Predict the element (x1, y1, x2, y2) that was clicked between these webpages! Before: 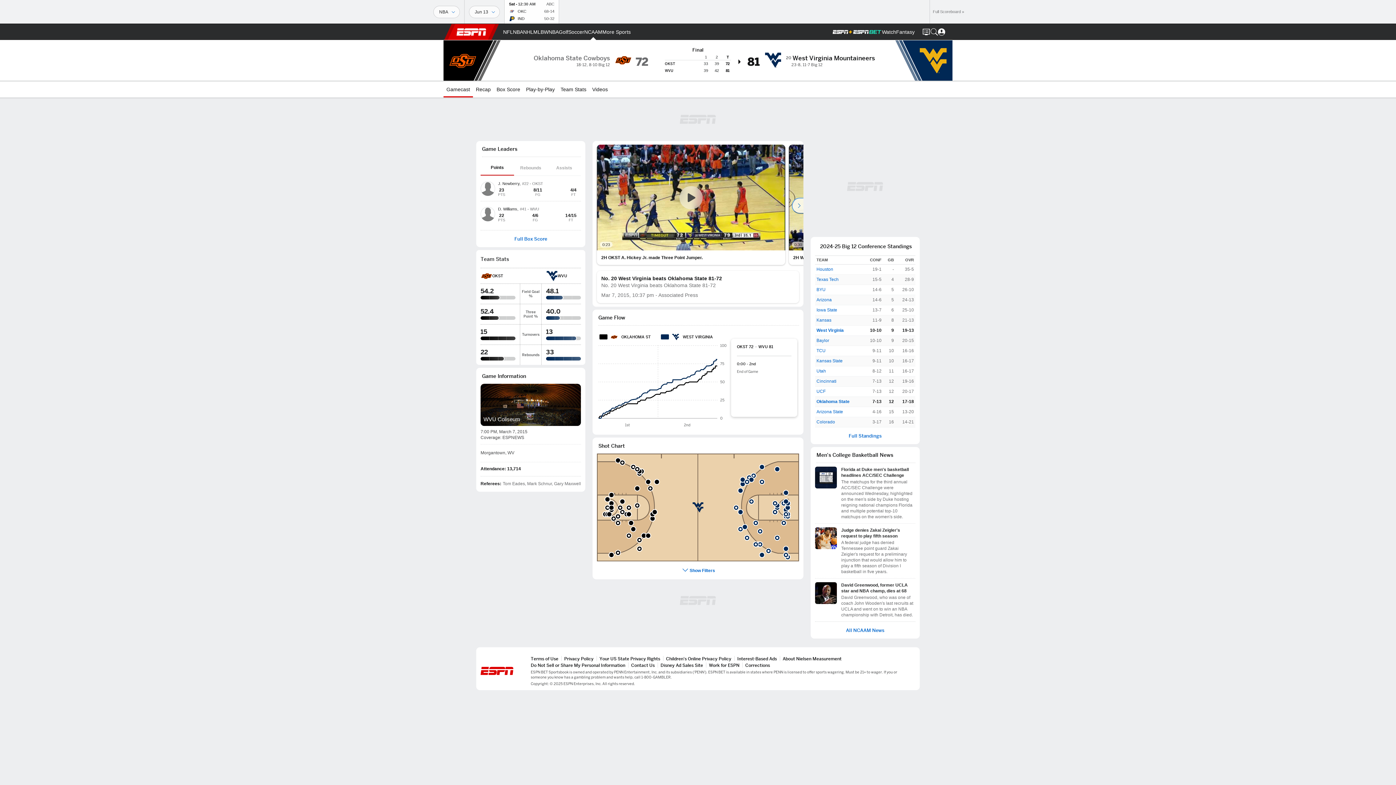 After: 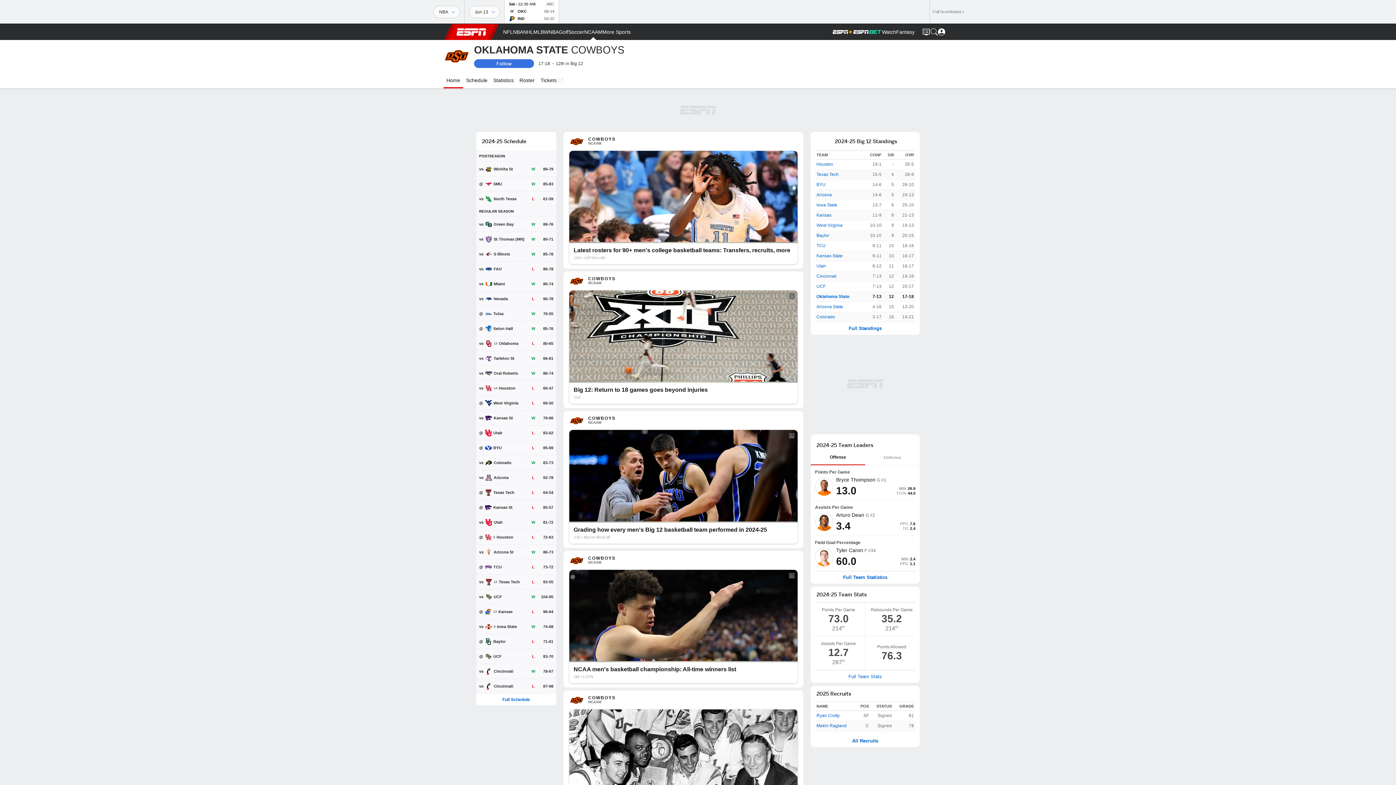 Action: label: Oklahoma State bbox: (816, 398, 849, 405)